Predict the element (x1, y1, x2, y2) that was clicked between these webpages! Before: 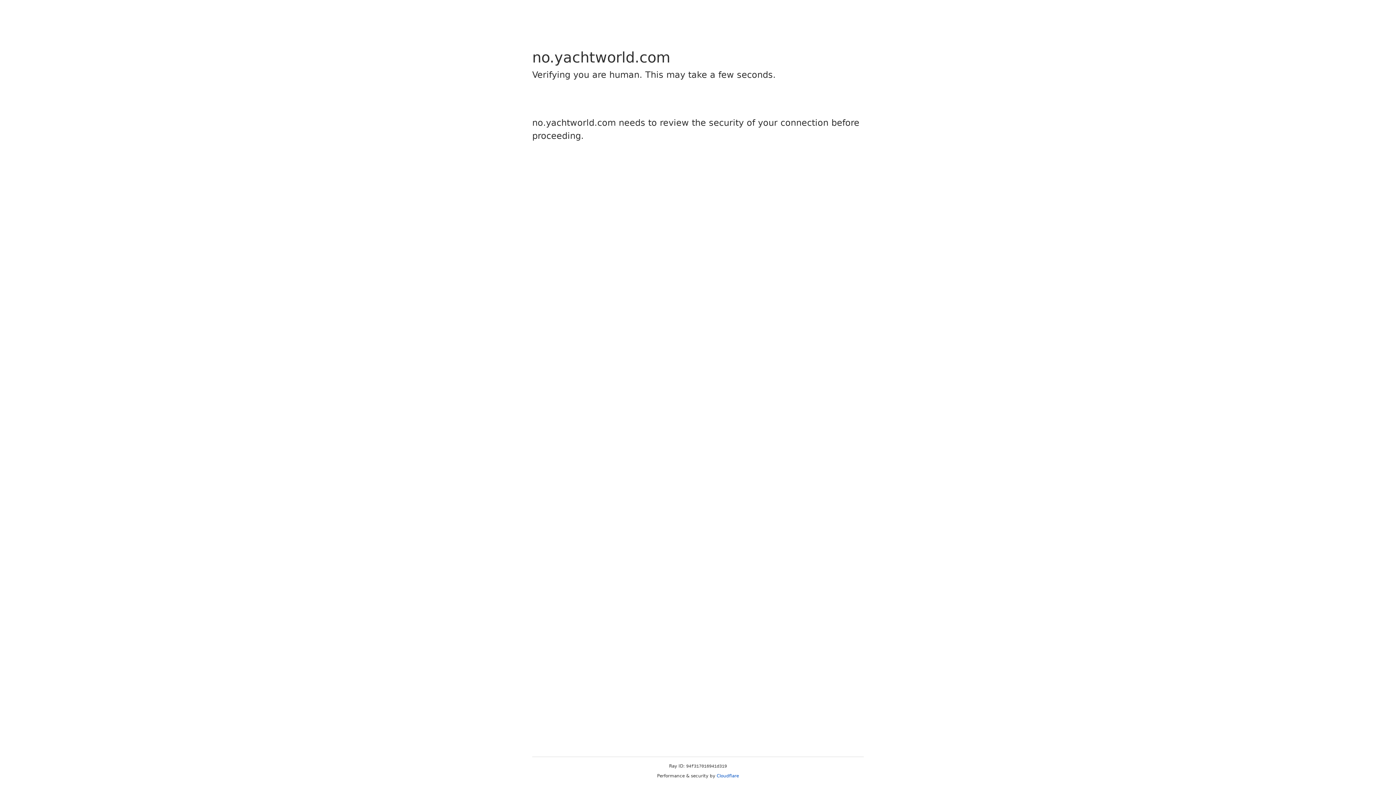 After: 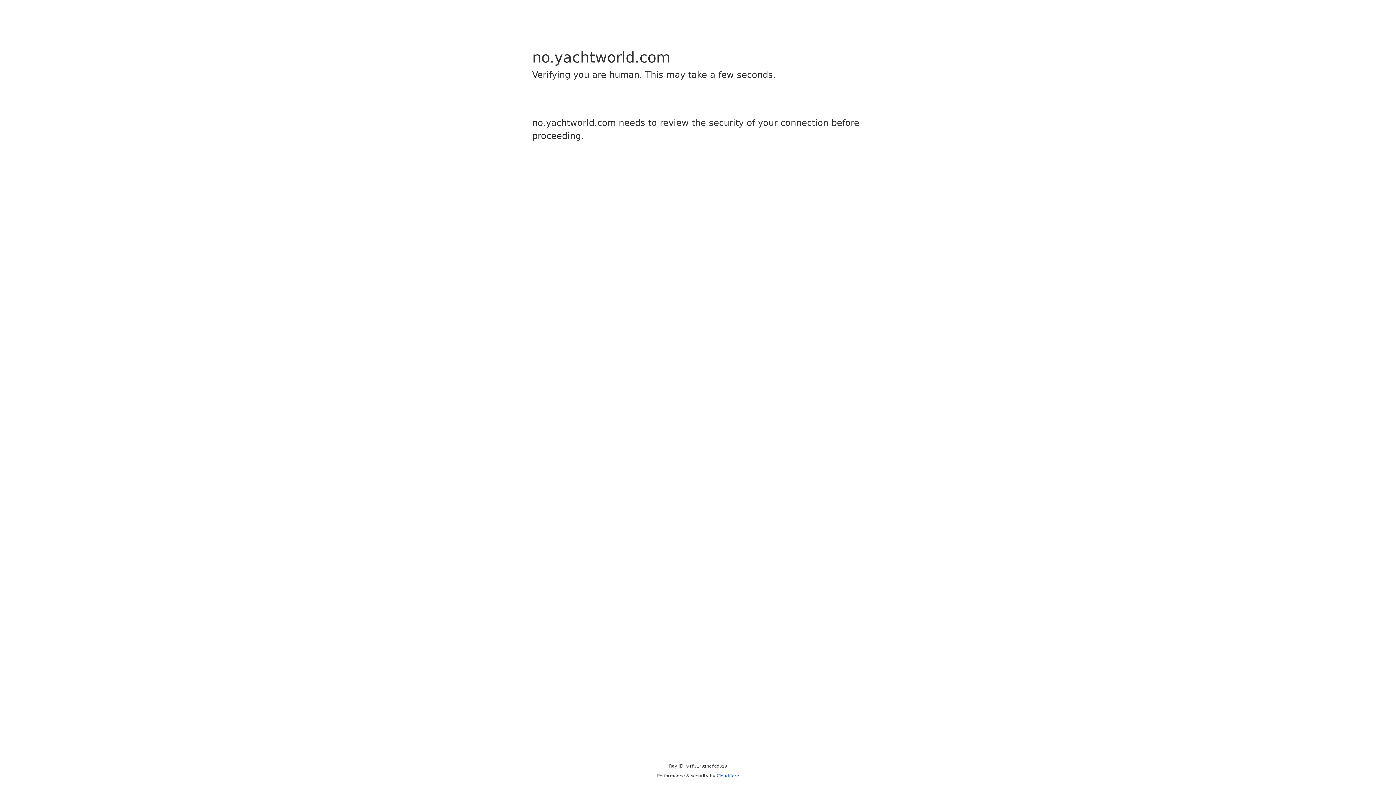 Action: label: Cloudflare bbox: (716, 773, 739, 778)